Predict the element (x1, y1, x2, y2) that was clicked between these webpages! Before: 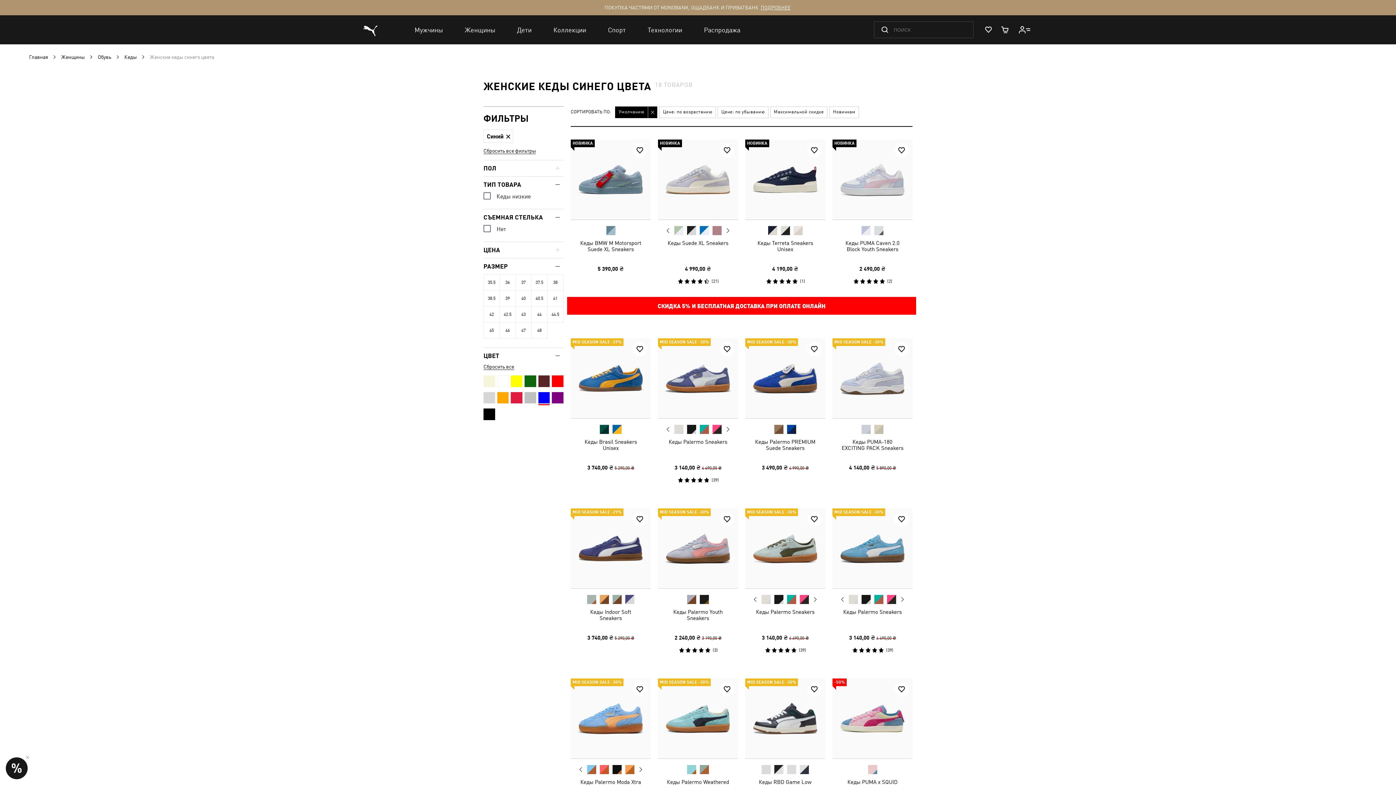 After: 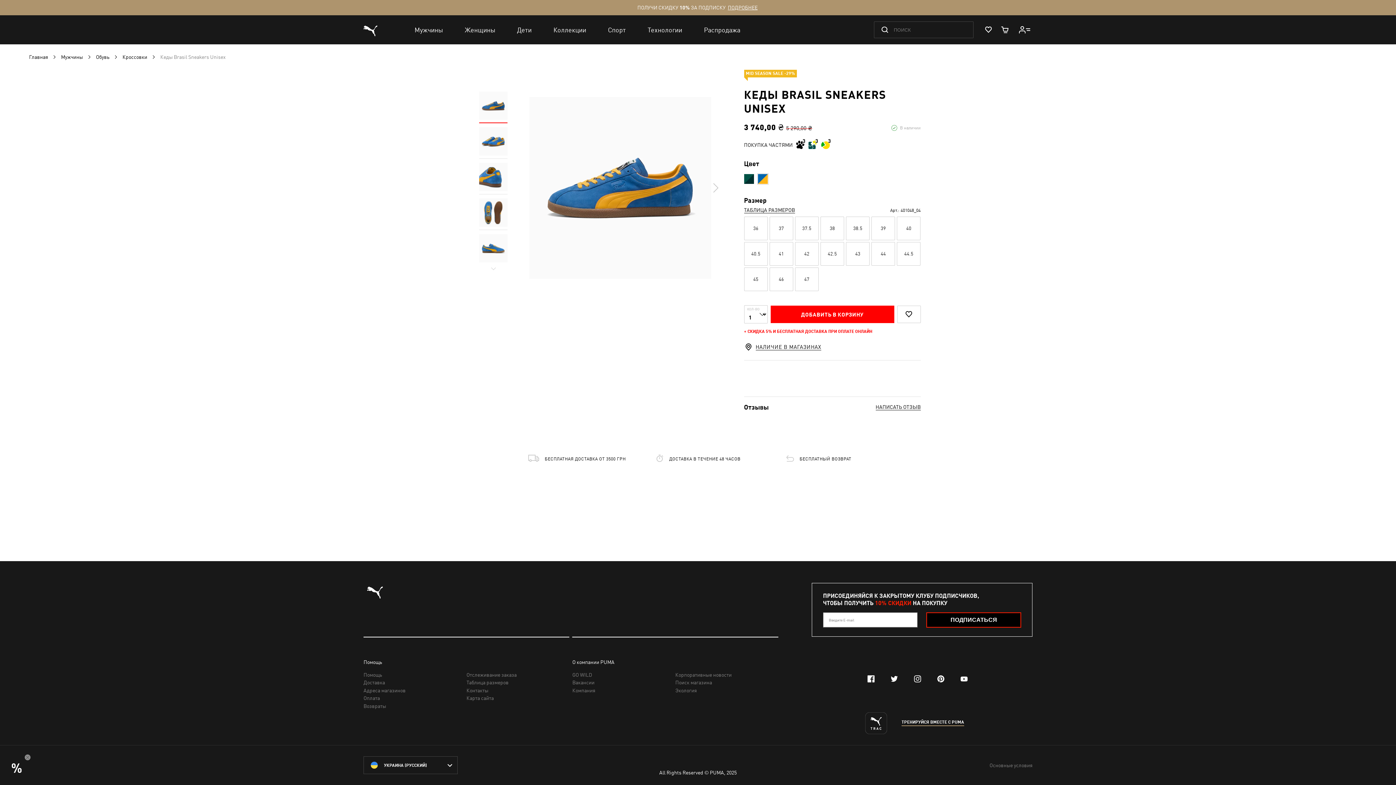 Action: bbox: (570, 338, 650, 418)